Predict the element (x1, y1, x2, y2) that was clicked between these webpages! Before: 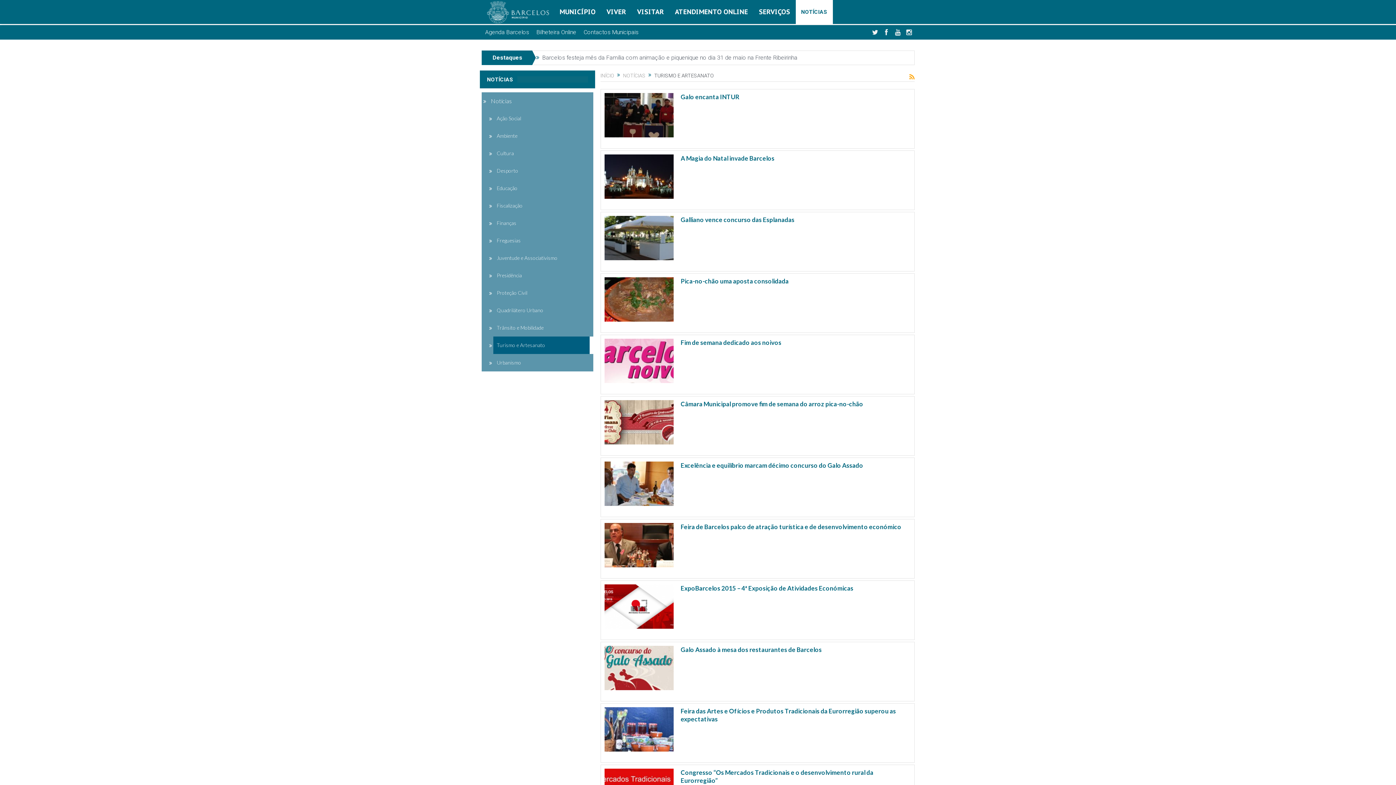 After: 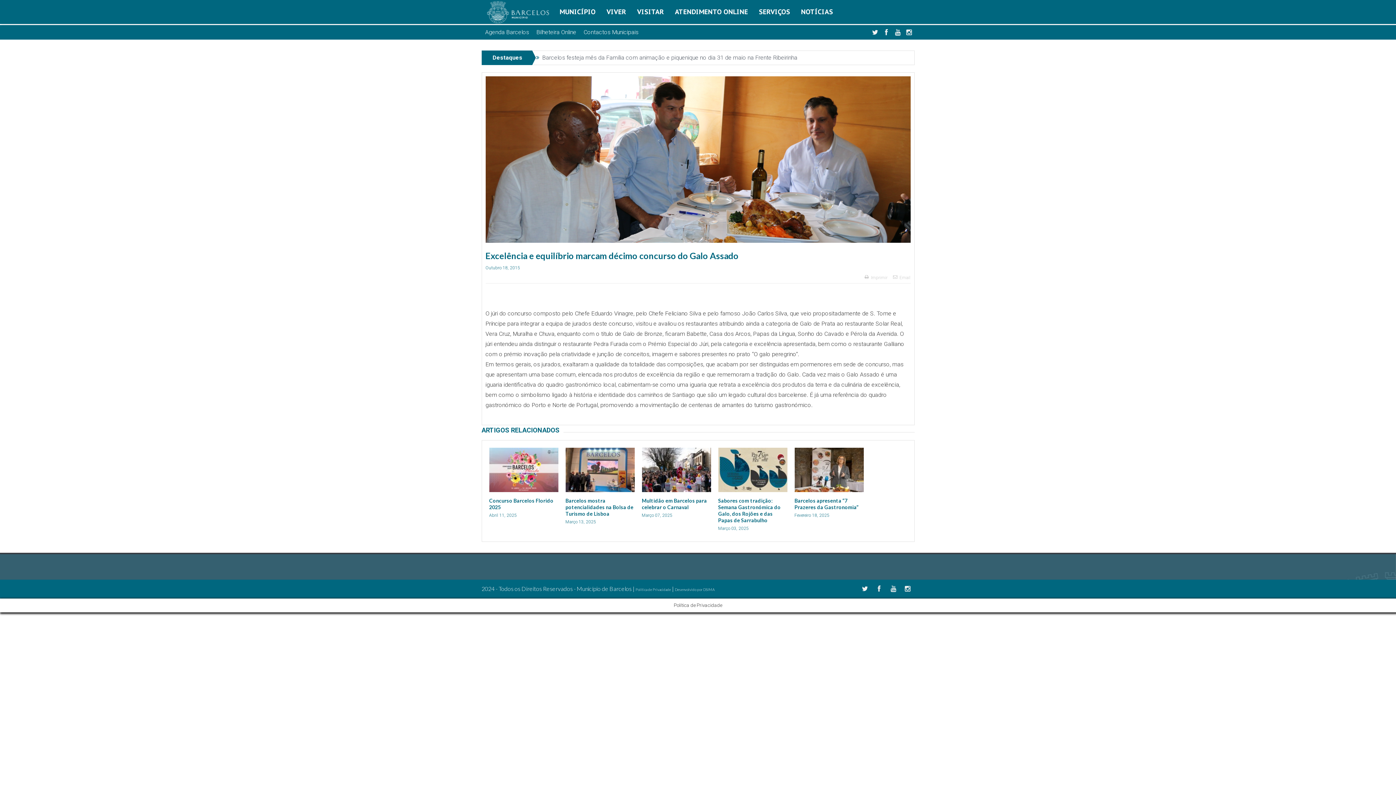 Action: bbox: (604, 480, 673, 486)